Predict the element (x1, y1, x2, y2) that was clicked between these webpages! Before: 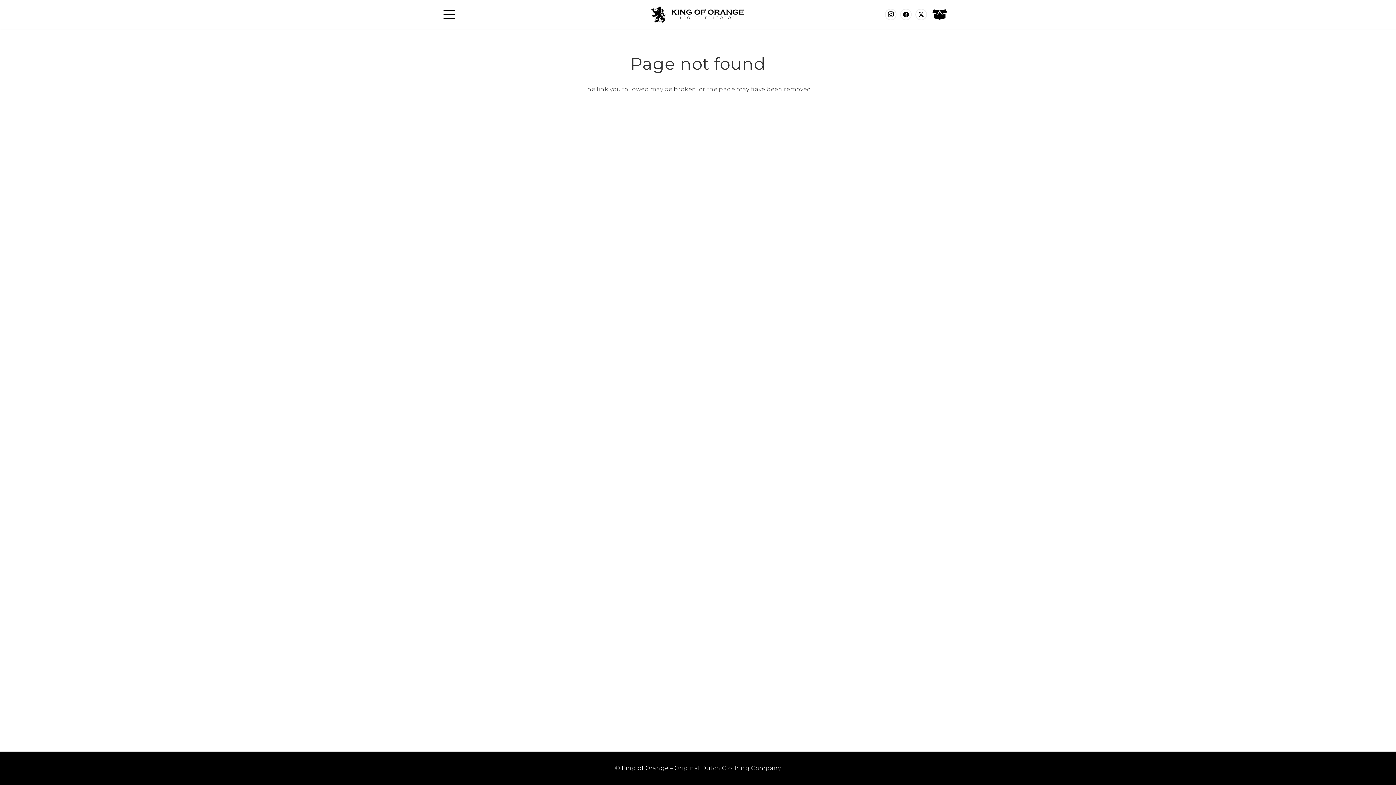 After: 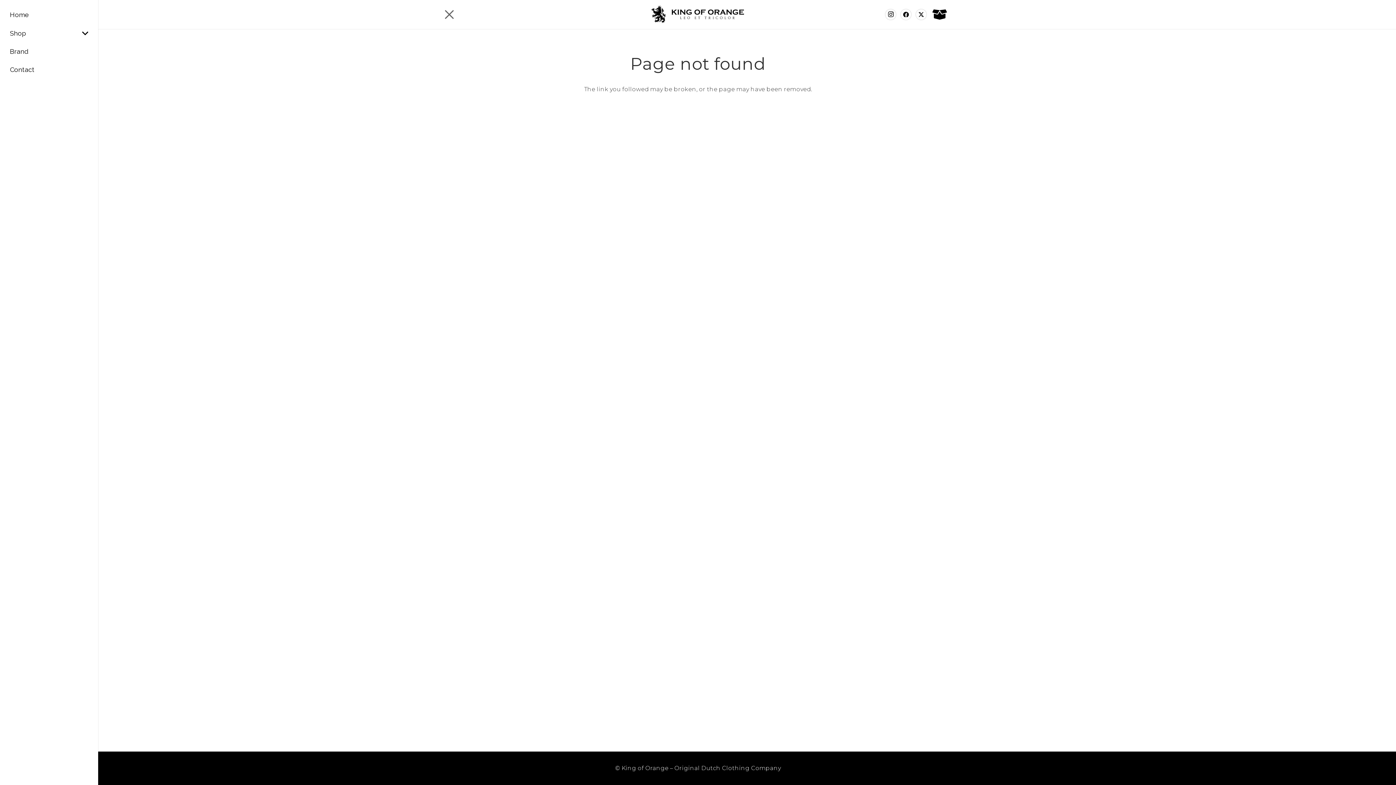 Action: label: Menu bbox: (438, 5, 459, 23)